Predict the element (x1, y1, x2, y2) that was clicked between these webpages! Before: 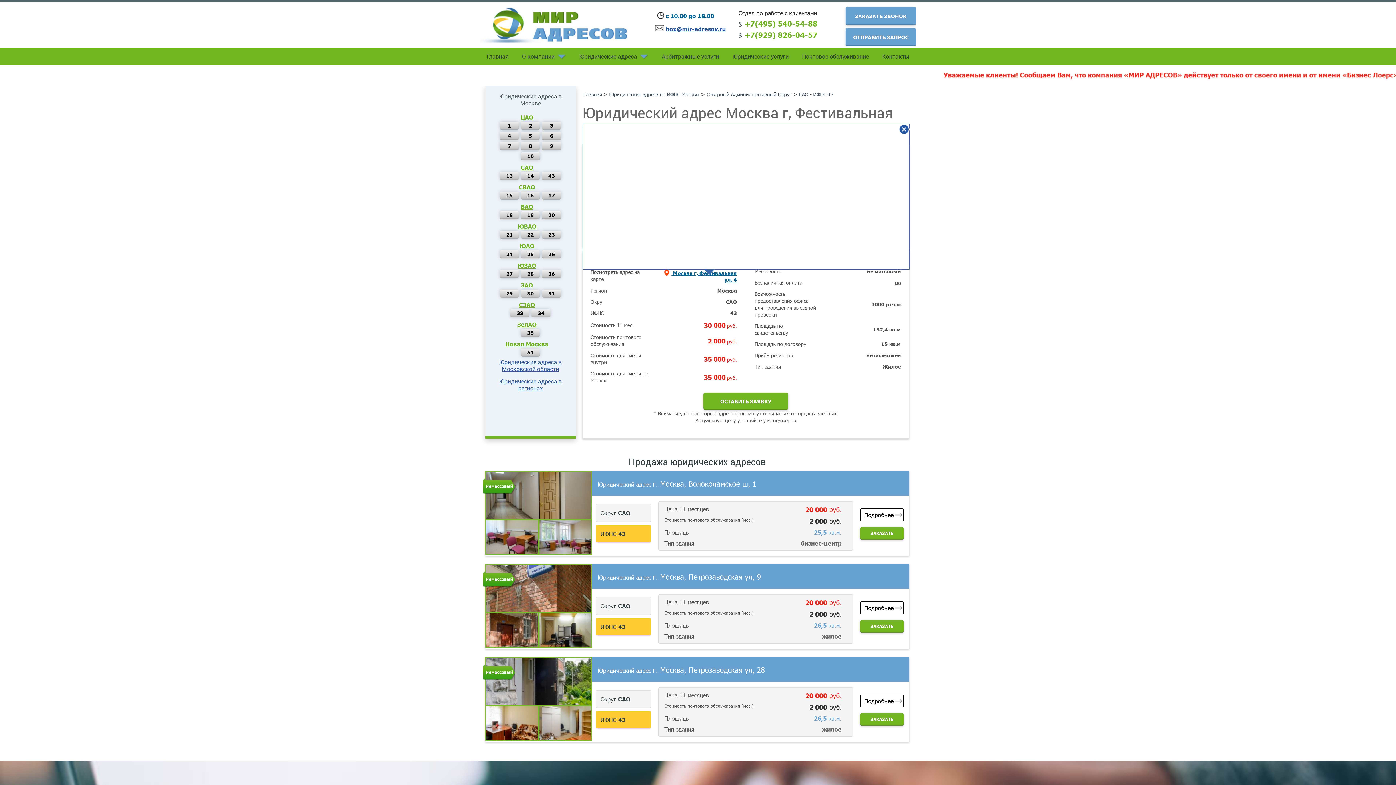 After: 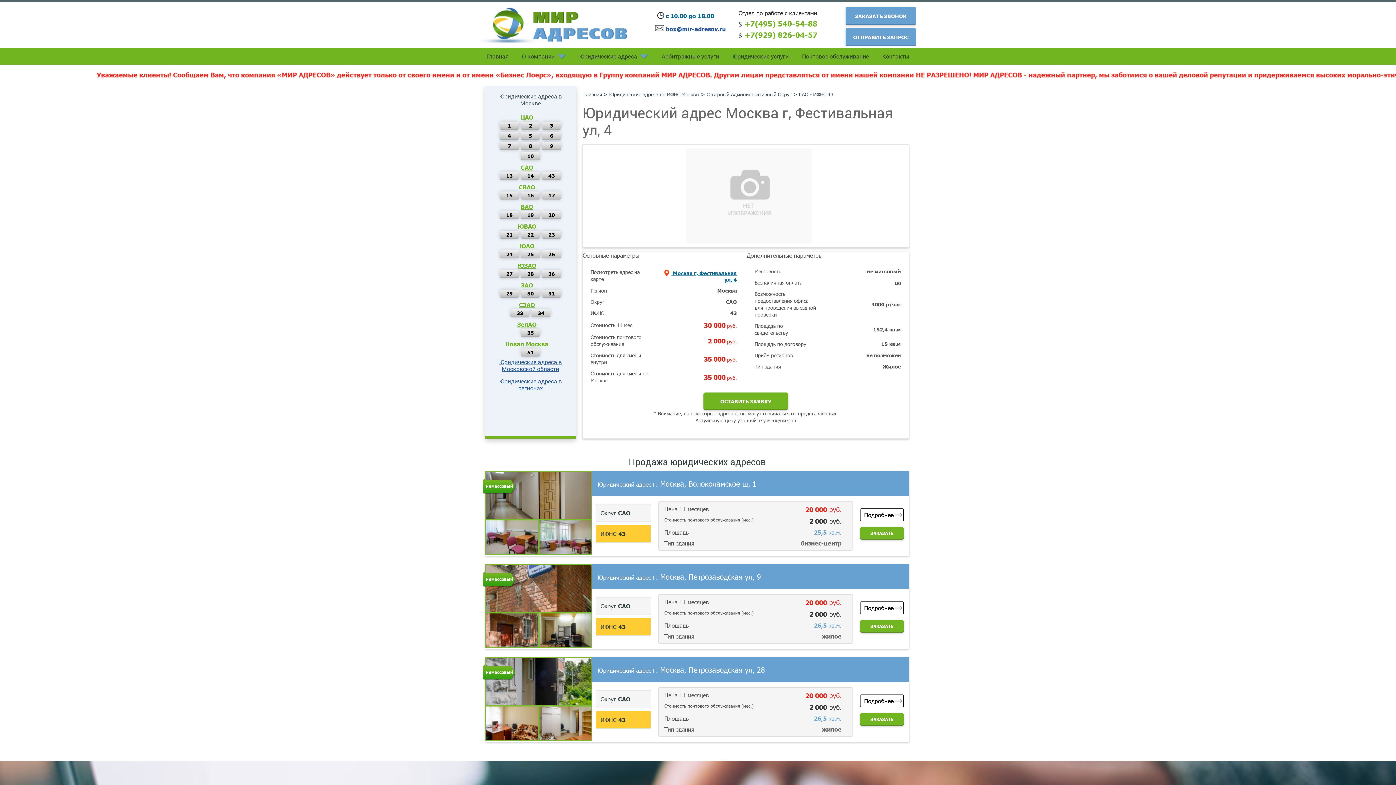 Action: bbox: (899, 124, 909, 135)